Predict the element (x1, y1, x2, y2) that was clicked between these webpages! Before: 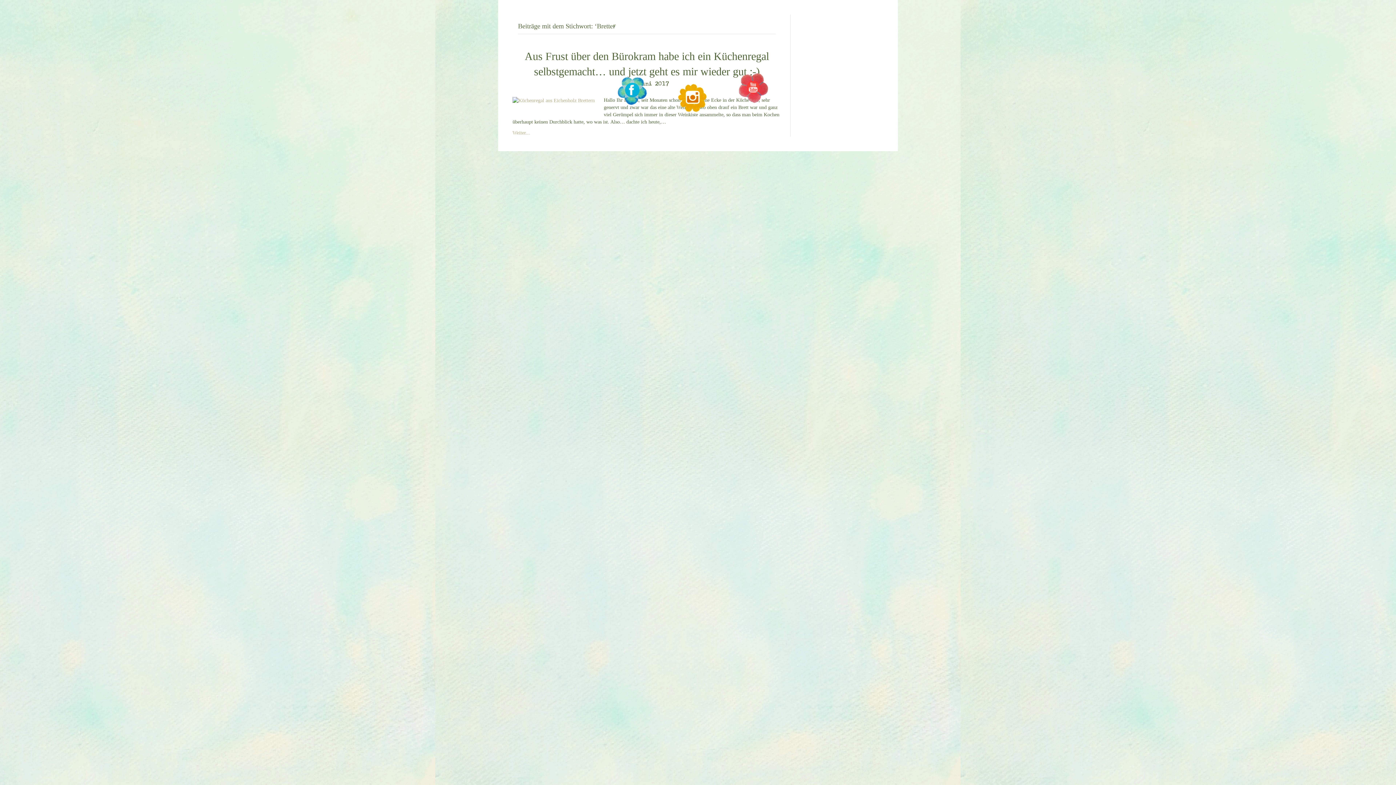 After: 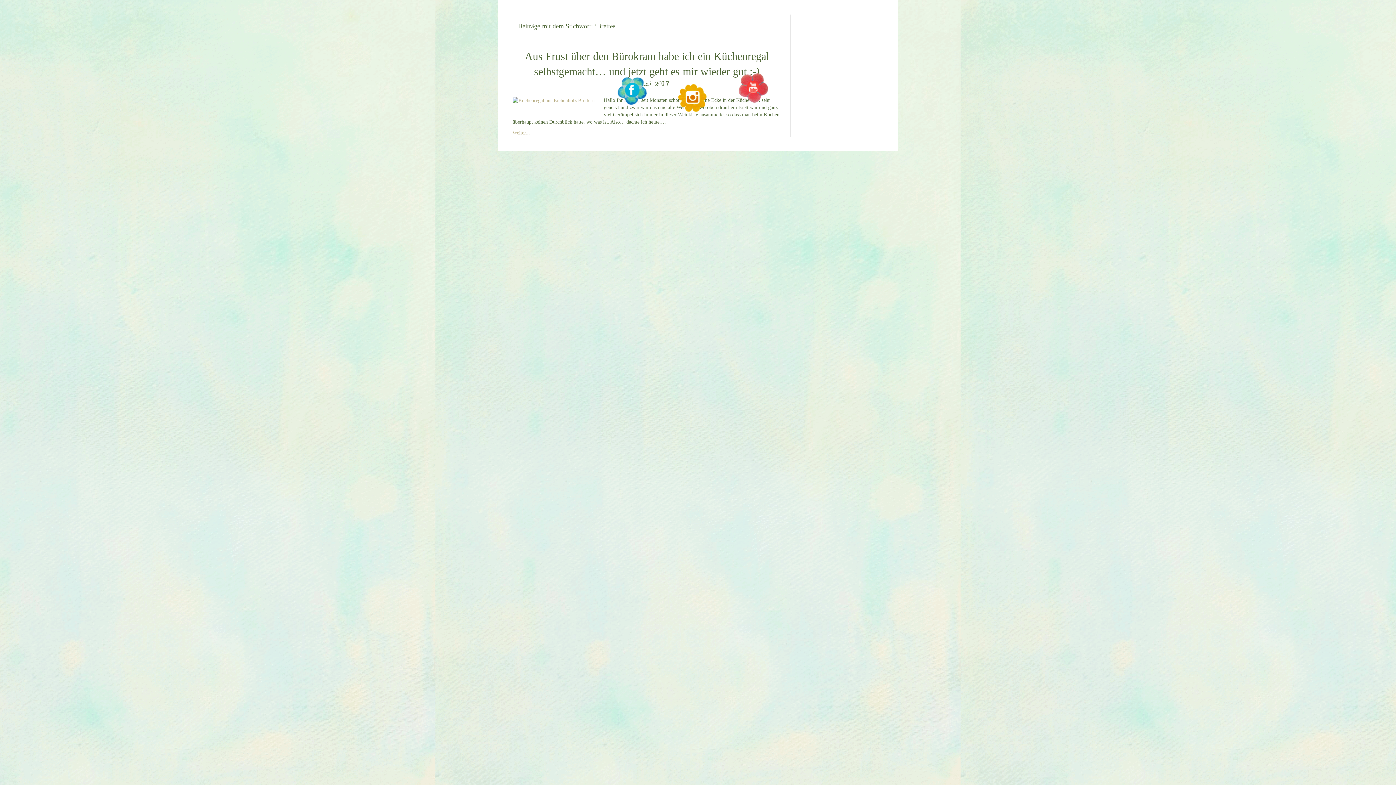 Action: bbox: (677, 94, 708, 100)